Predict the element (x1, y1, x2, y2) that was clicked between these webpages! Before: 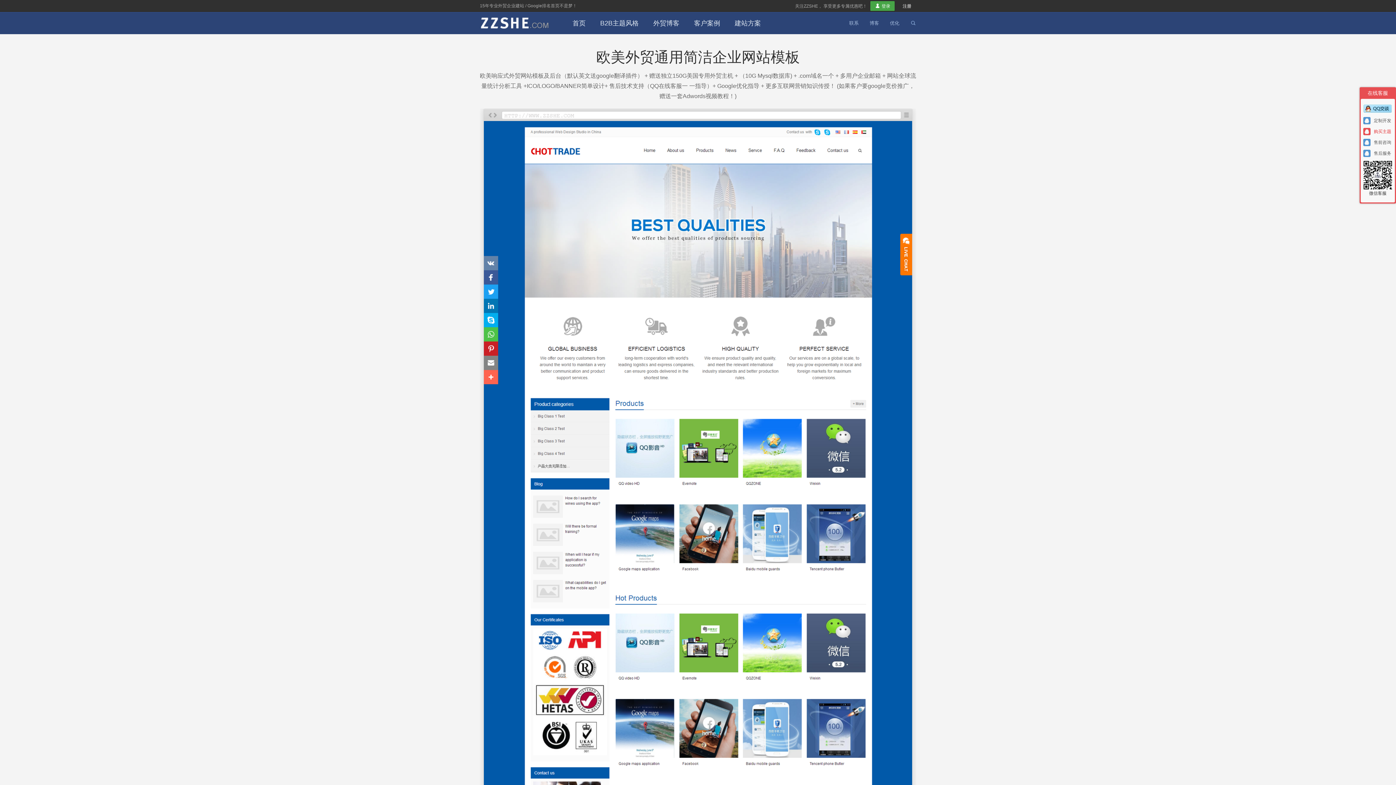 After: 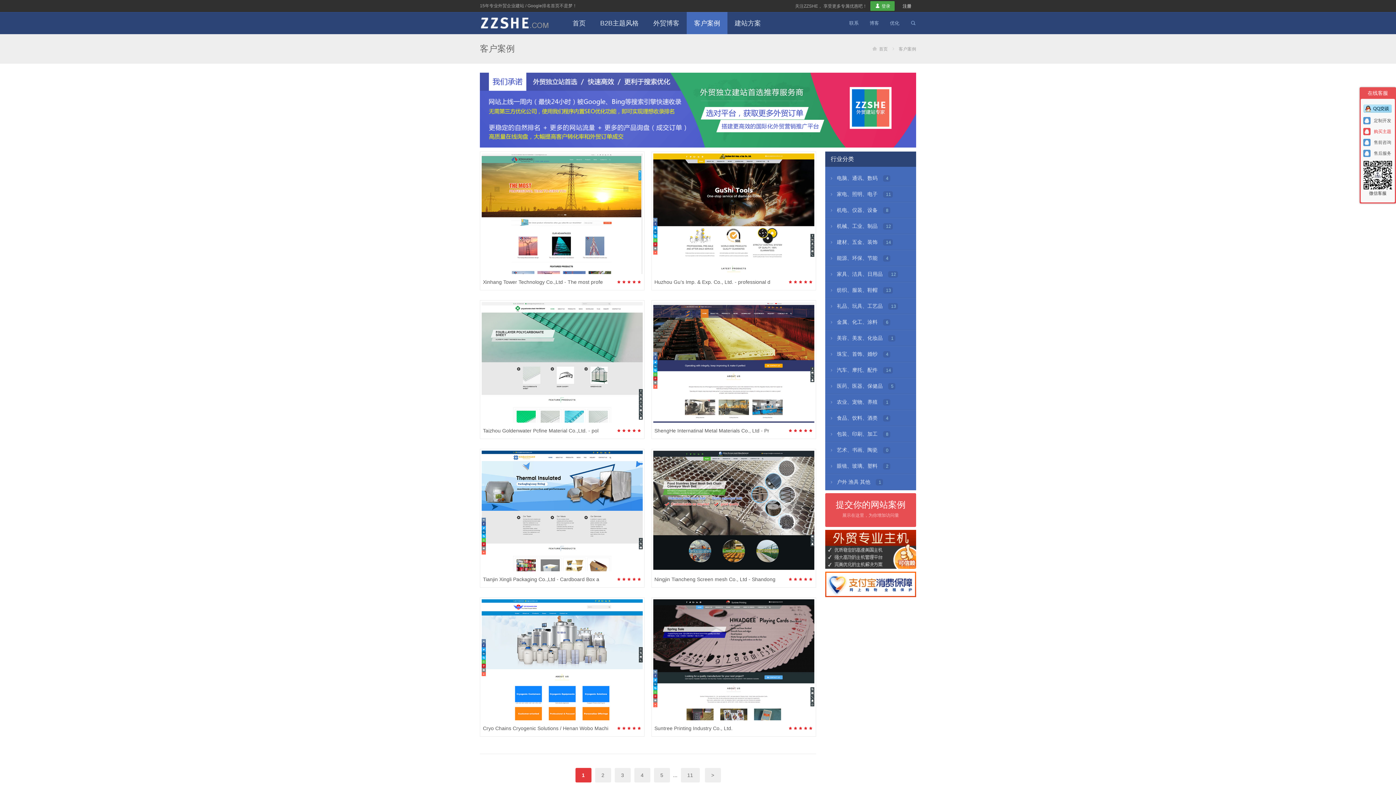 Action: bbox: (686, 12, 727, 34) label: 客户案例